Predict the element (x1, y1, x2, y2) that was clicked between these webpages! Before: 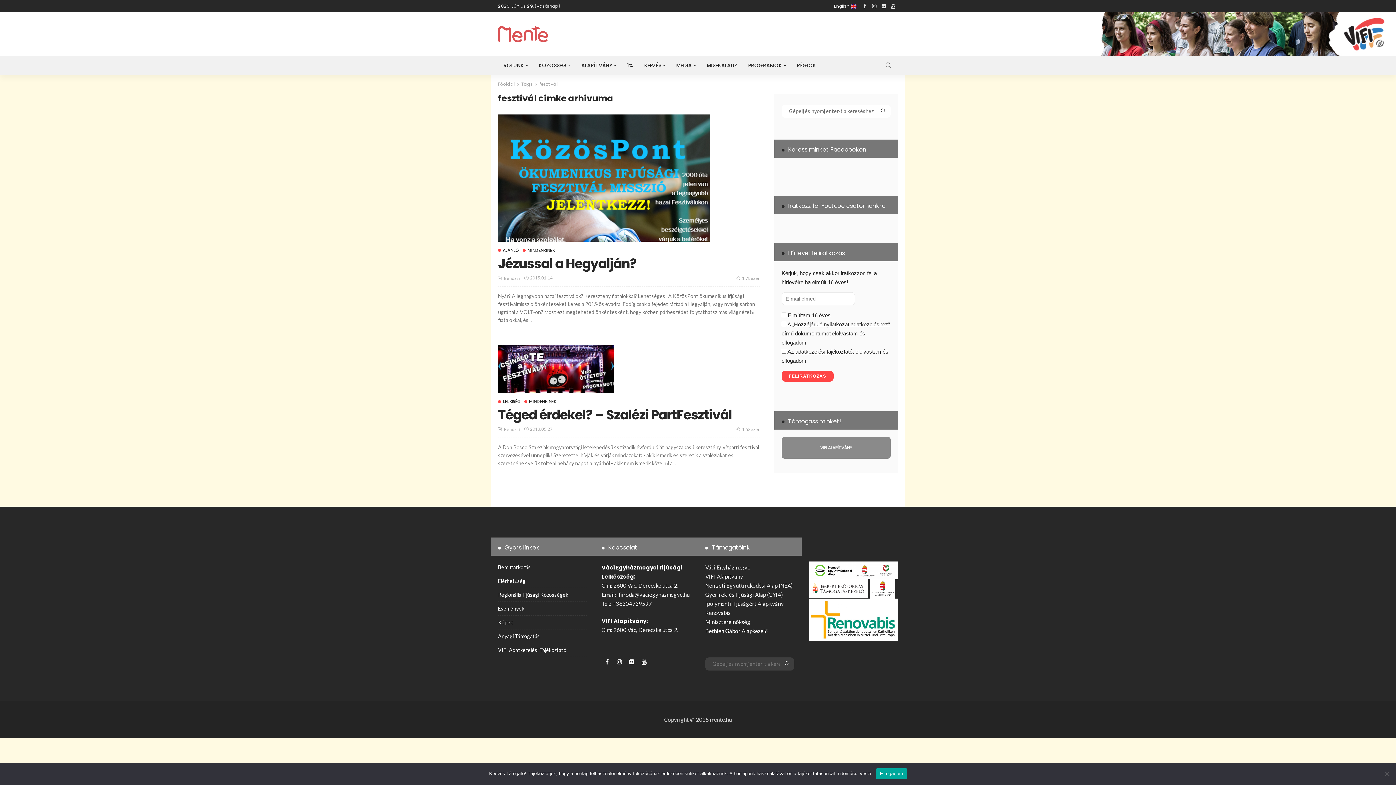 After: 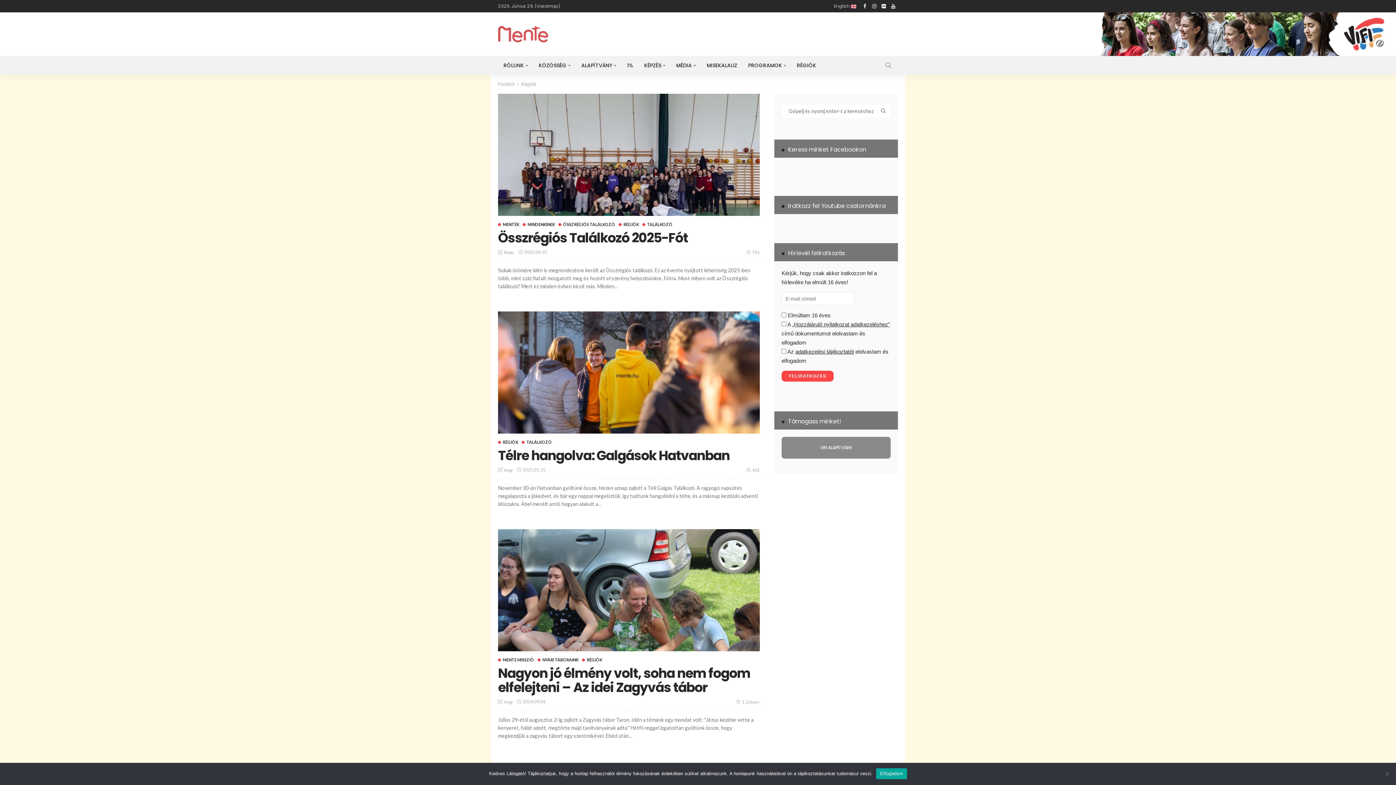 Action: label: RÉGIÓK bbox: (791, 56, 821, 74)